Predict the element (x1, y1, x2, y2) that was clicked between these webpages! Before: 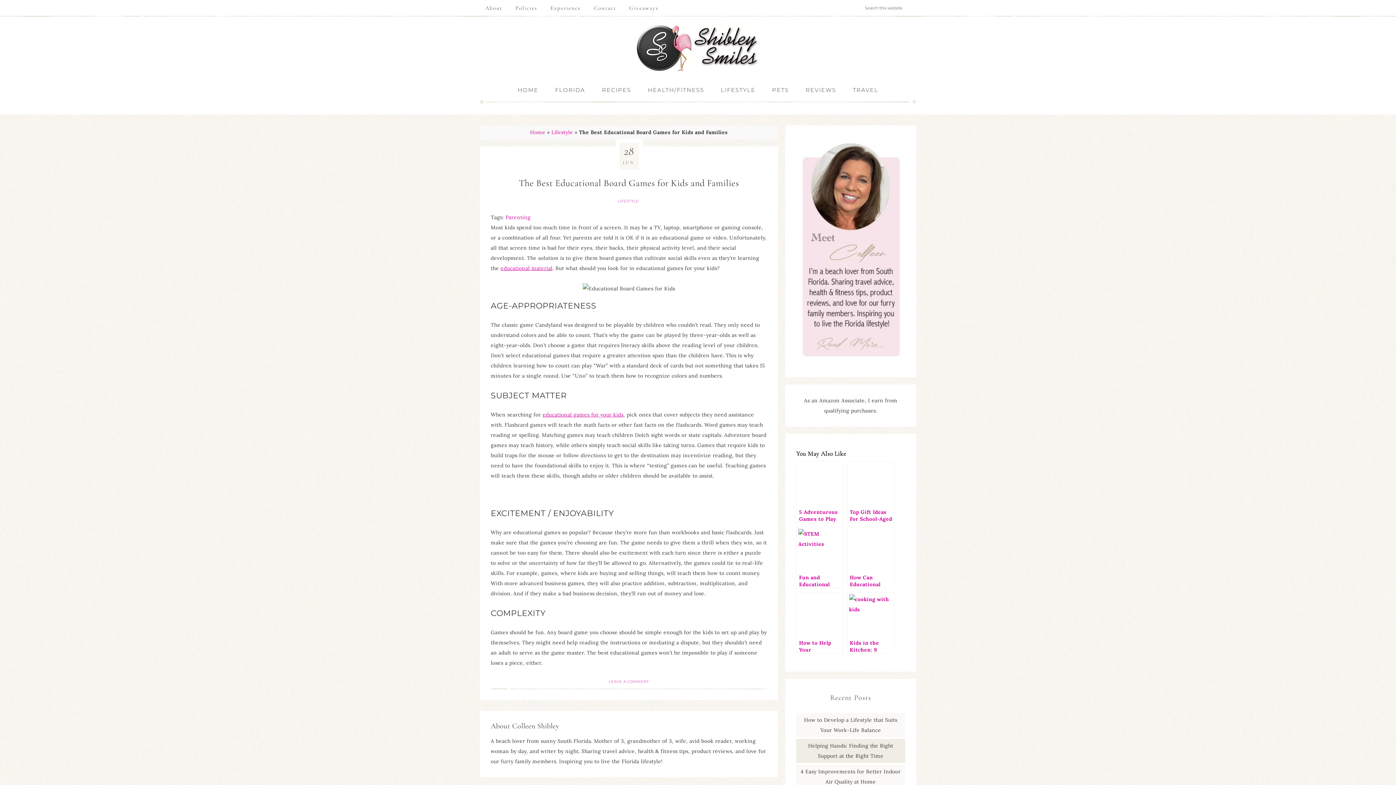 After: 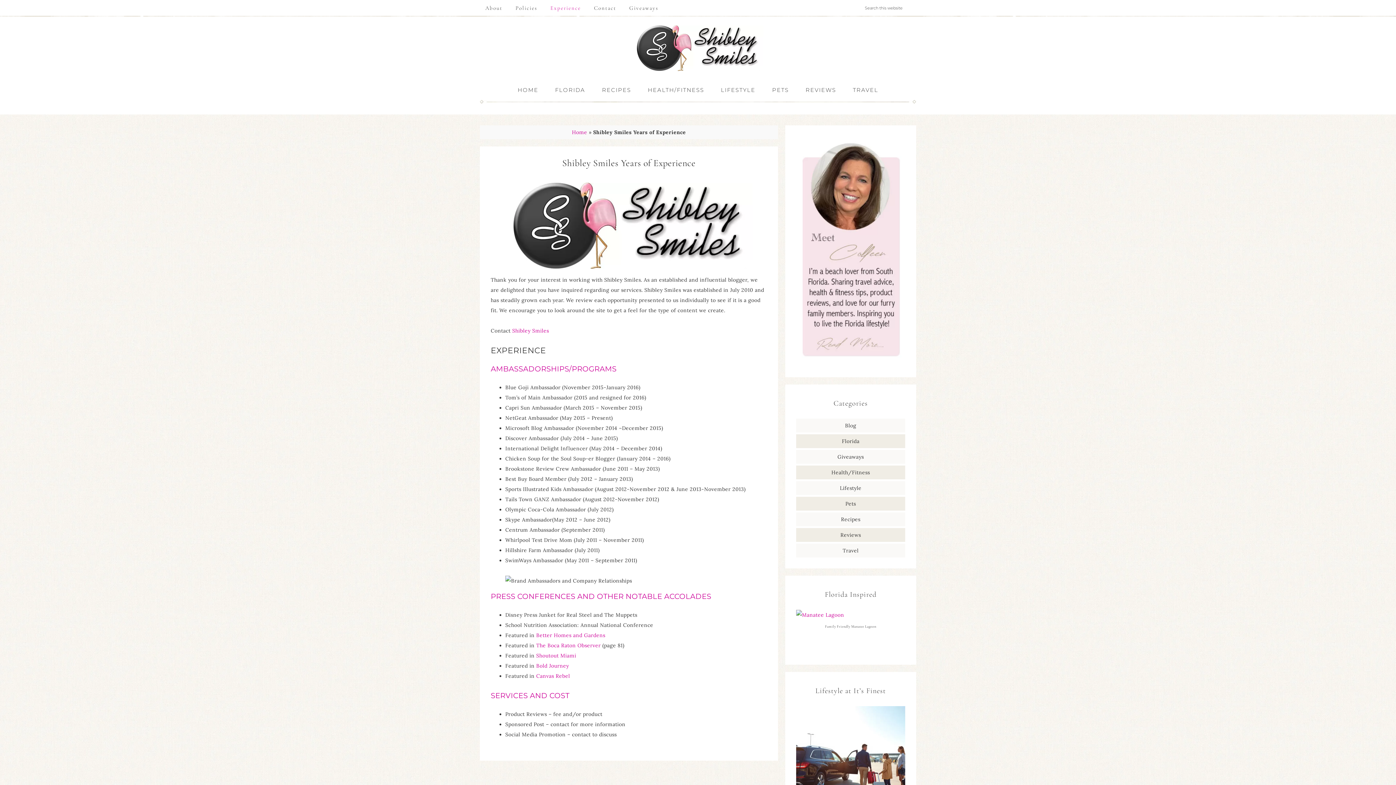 Action: label: Experience bbox: (545, 0, 586, 16)